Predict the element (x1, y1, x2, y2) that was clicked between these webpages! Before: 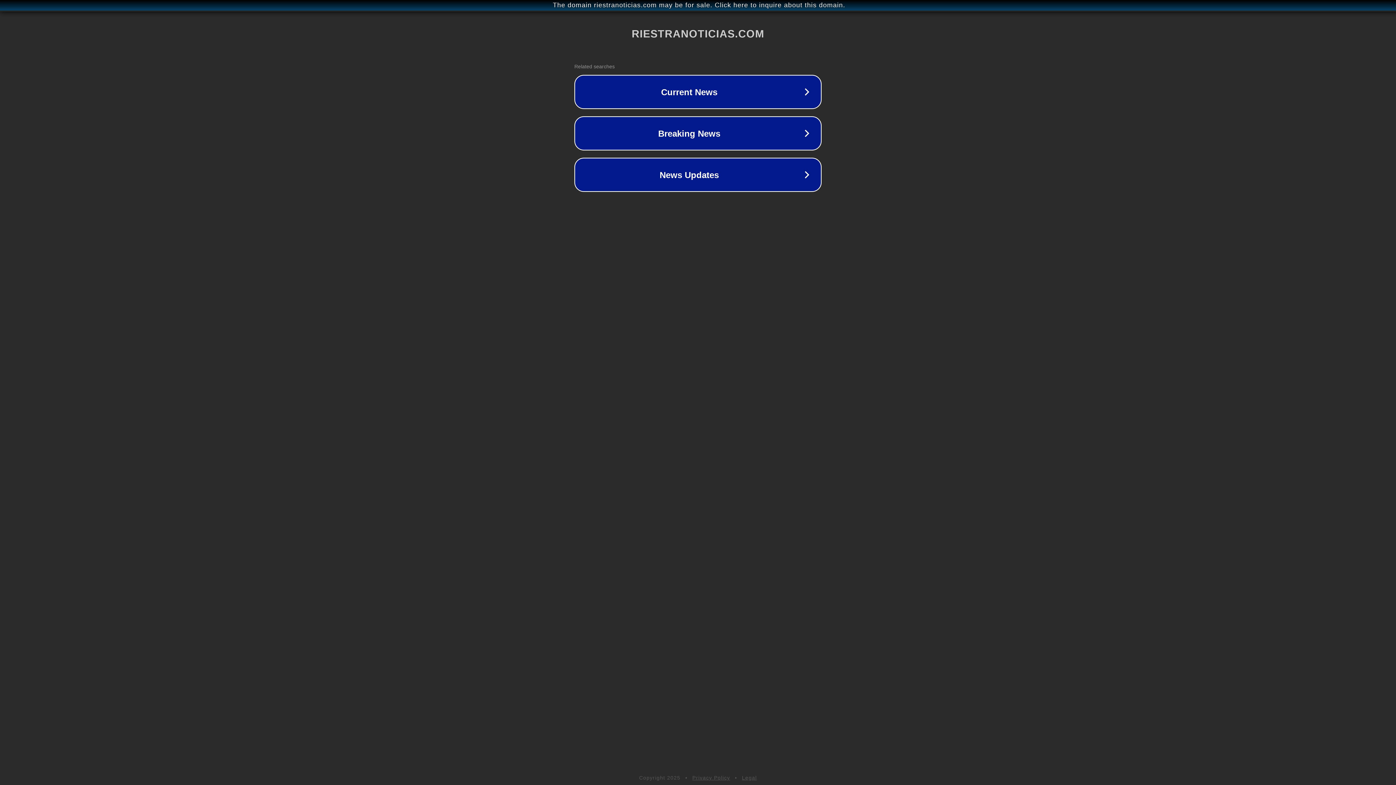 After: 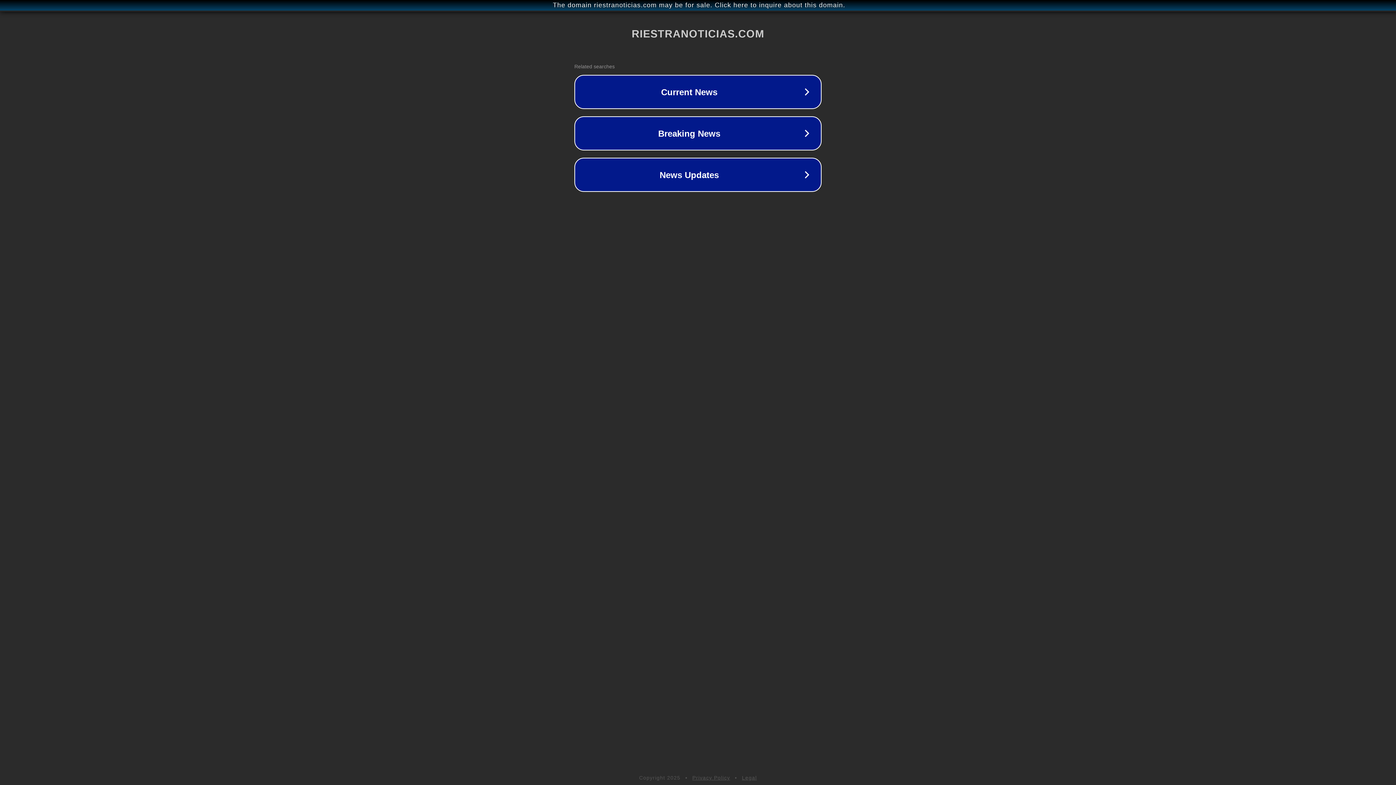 Action: label: Legal bbox: (742, 775, 757, 781)